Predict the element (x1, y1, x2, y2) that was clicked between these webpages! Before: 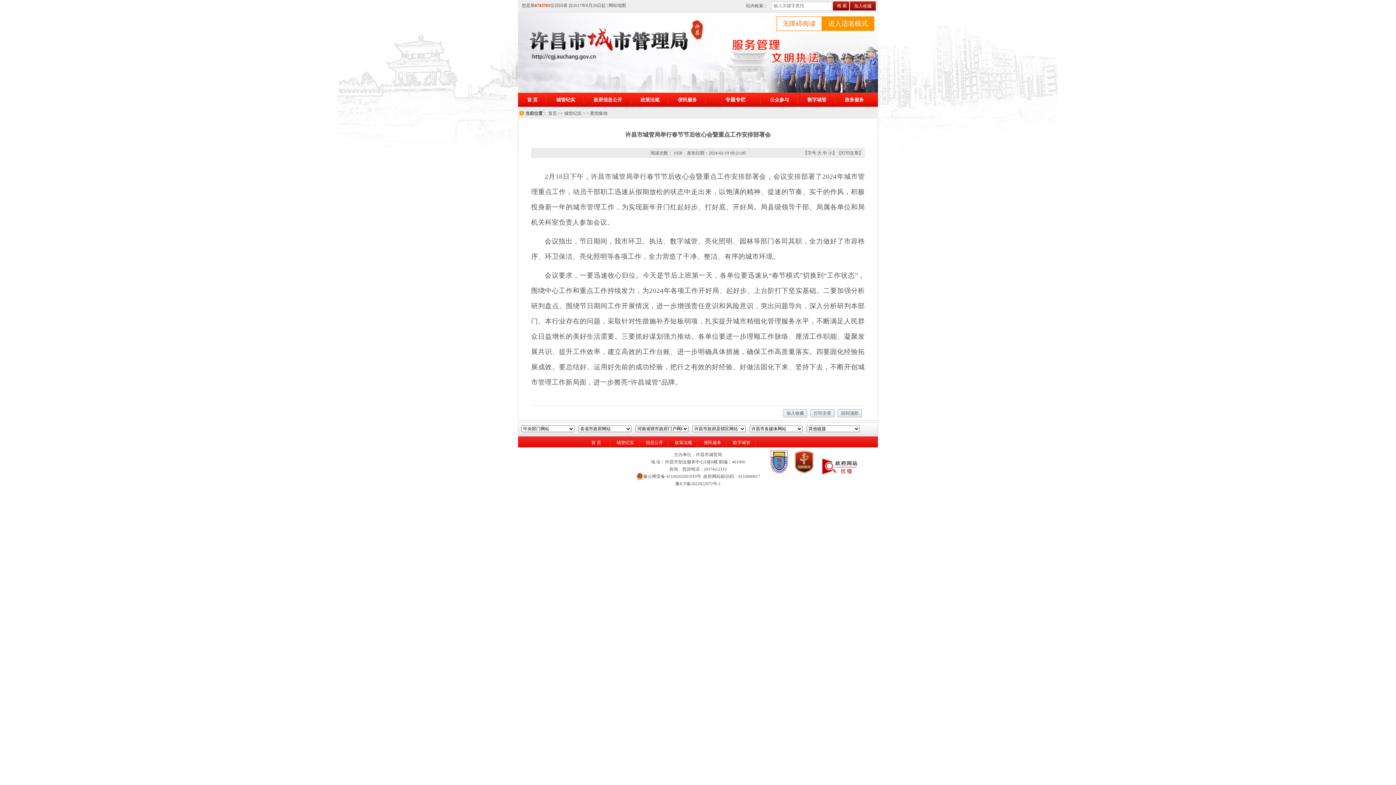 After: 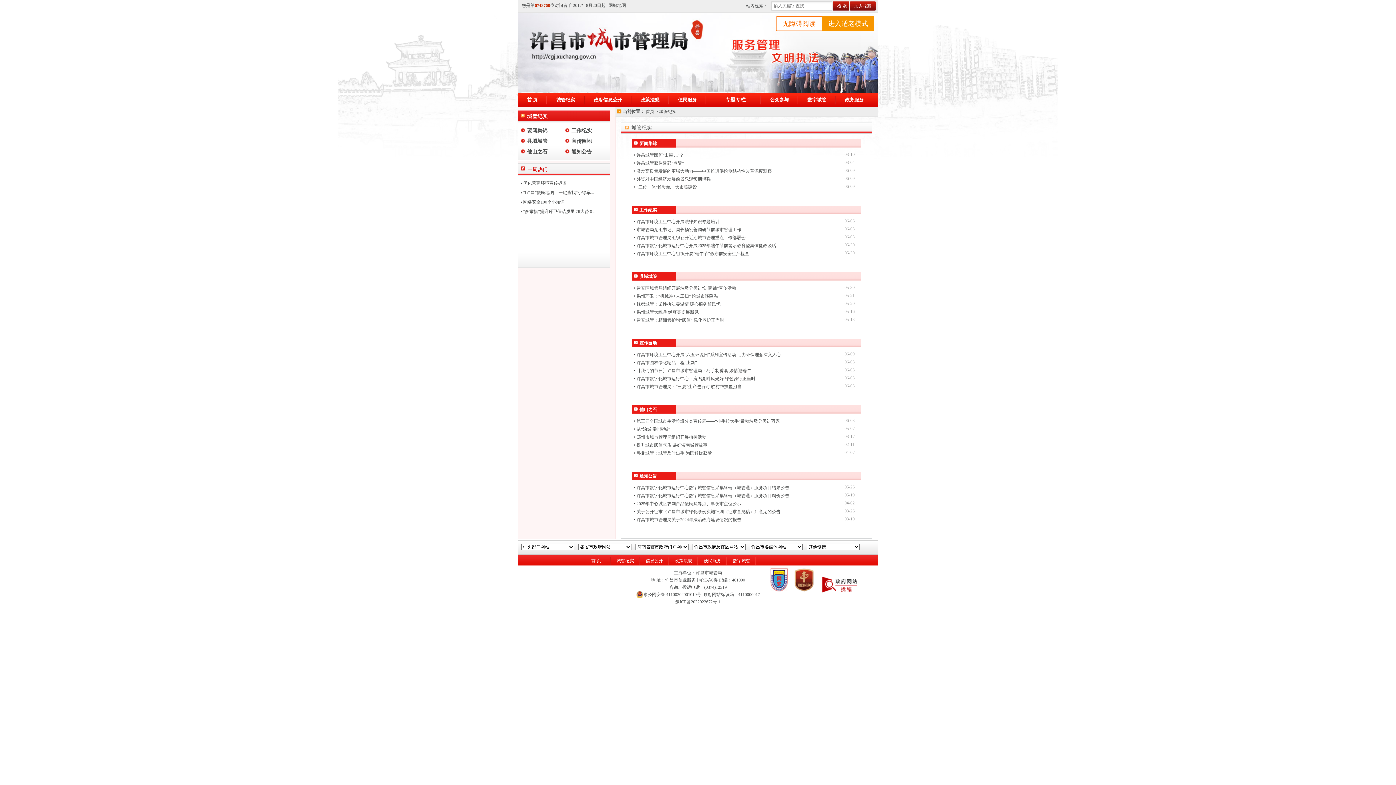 Action: bbox: (547, 92, 584, 106) label: 城管纪实